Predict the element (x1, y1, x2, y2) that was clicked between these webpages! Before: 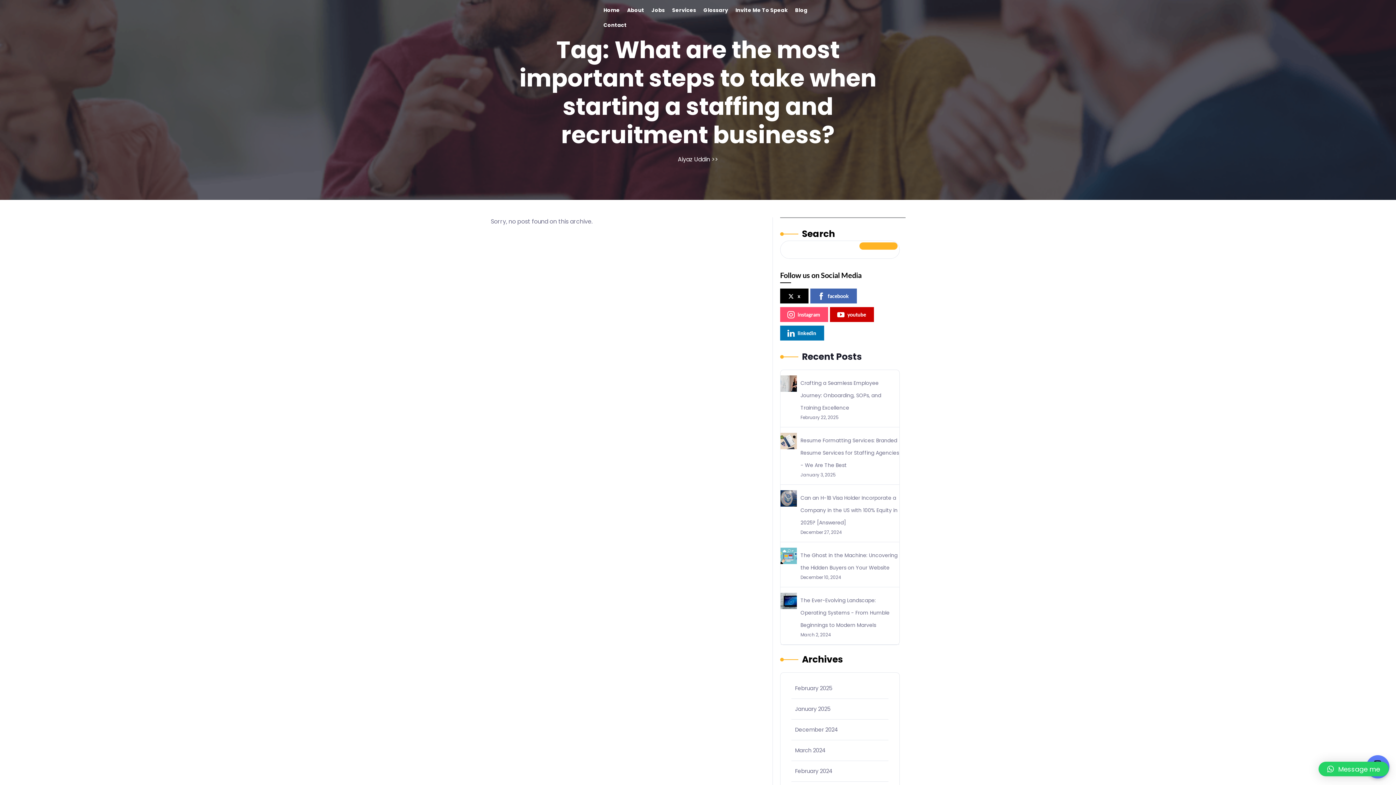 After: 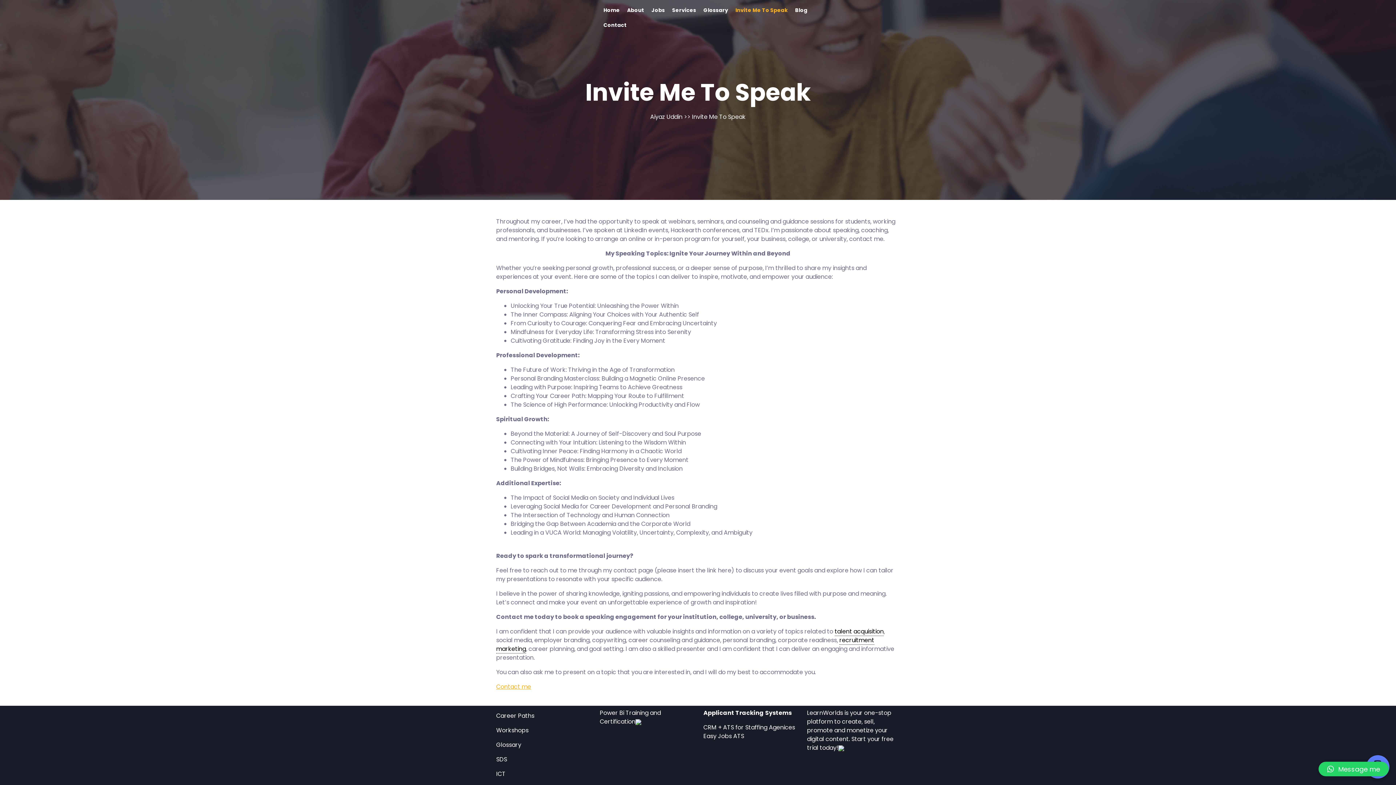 Action: bbox: (732, 2, 791, 17) label: Invite Me To Speak